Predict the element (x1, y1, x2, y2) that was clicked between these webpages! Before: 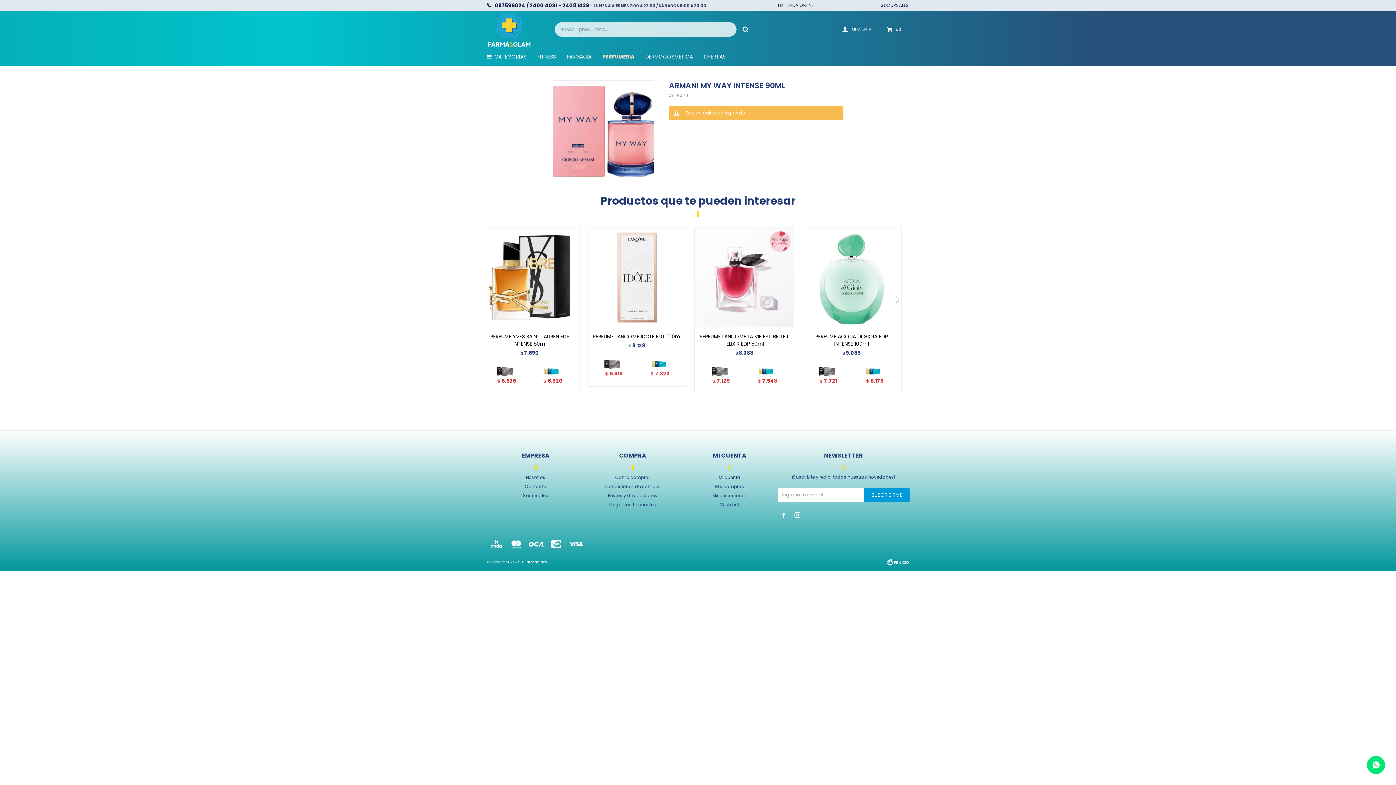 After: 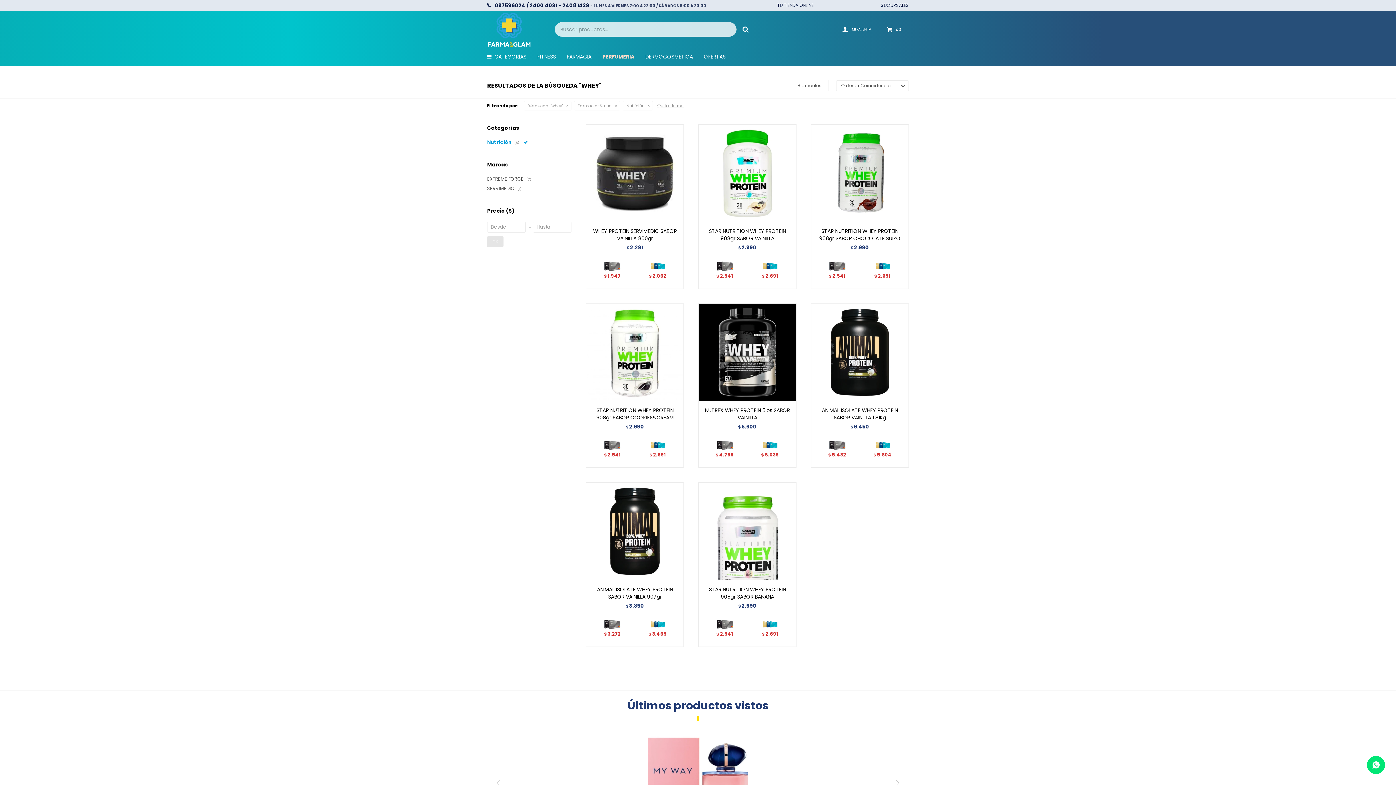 Action: bbox: (537, 47, 556, 65) label: FITNESS